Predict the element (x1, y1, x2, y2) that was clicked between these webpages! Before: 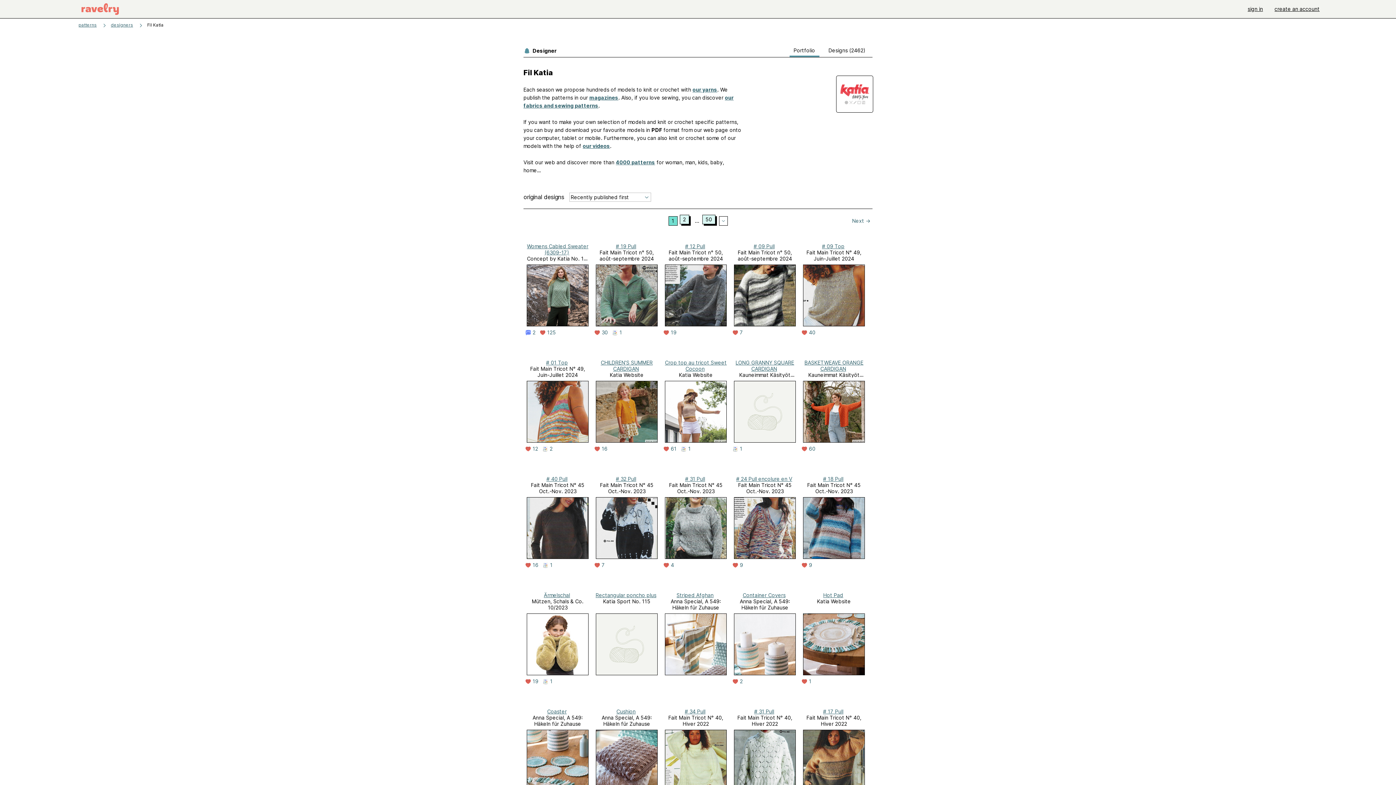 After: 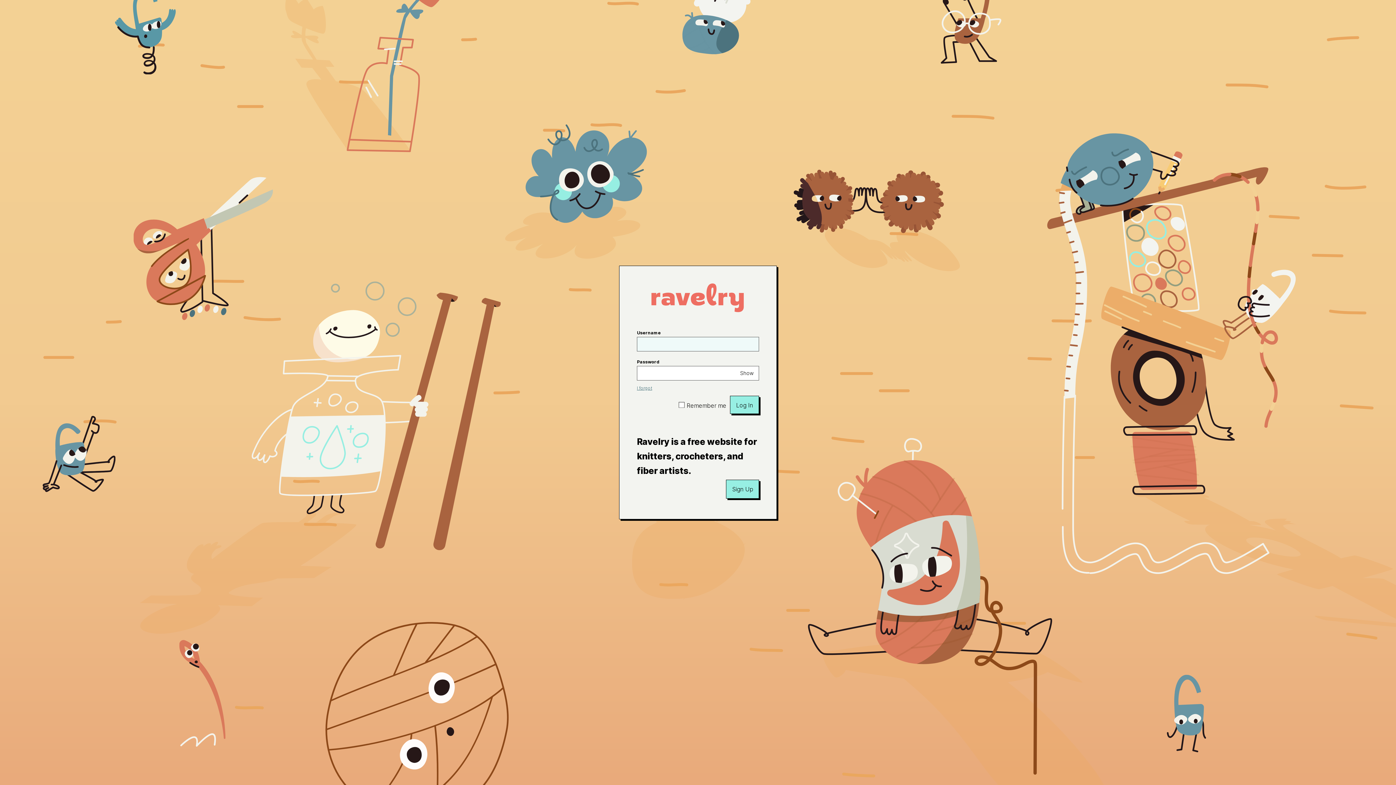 Action: label: 16 bbox: (525, 562, 542, 568)